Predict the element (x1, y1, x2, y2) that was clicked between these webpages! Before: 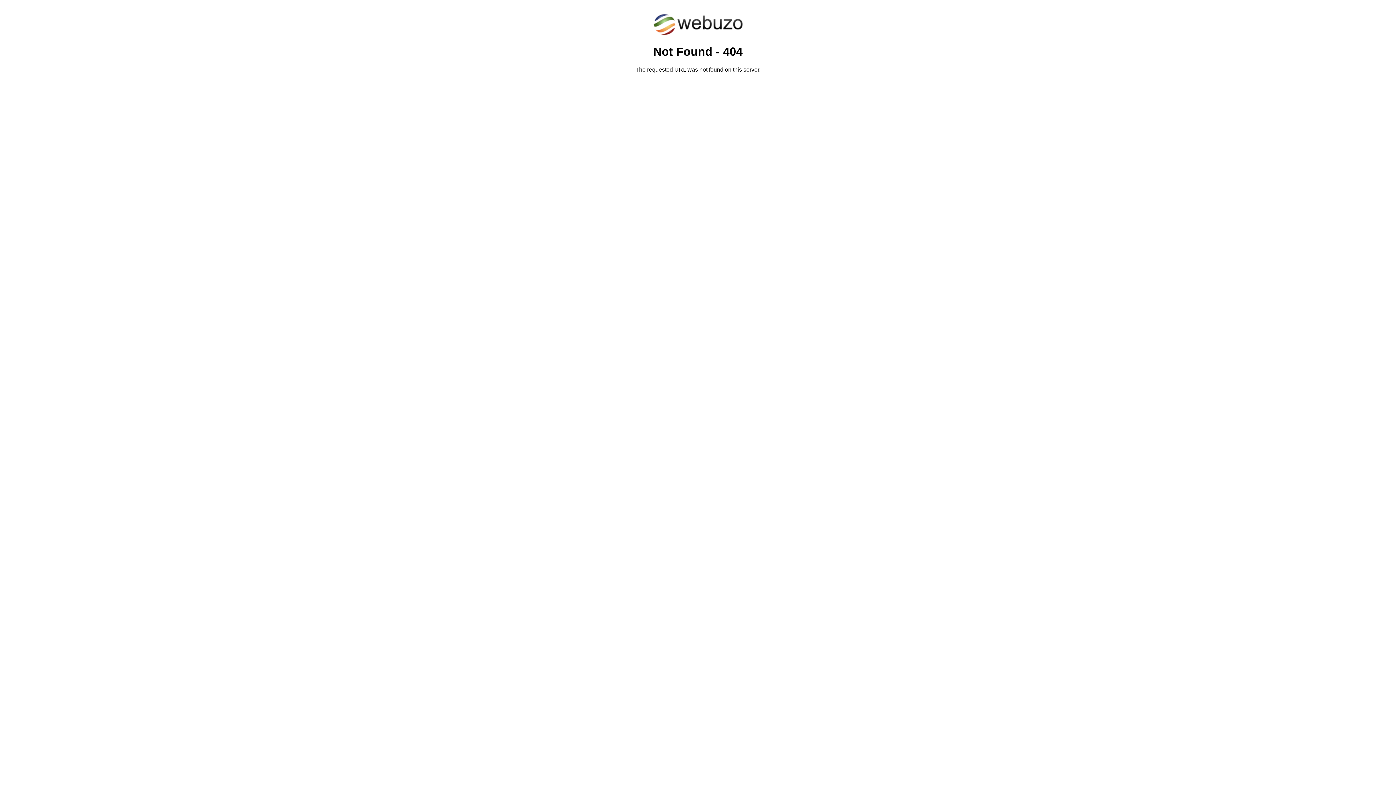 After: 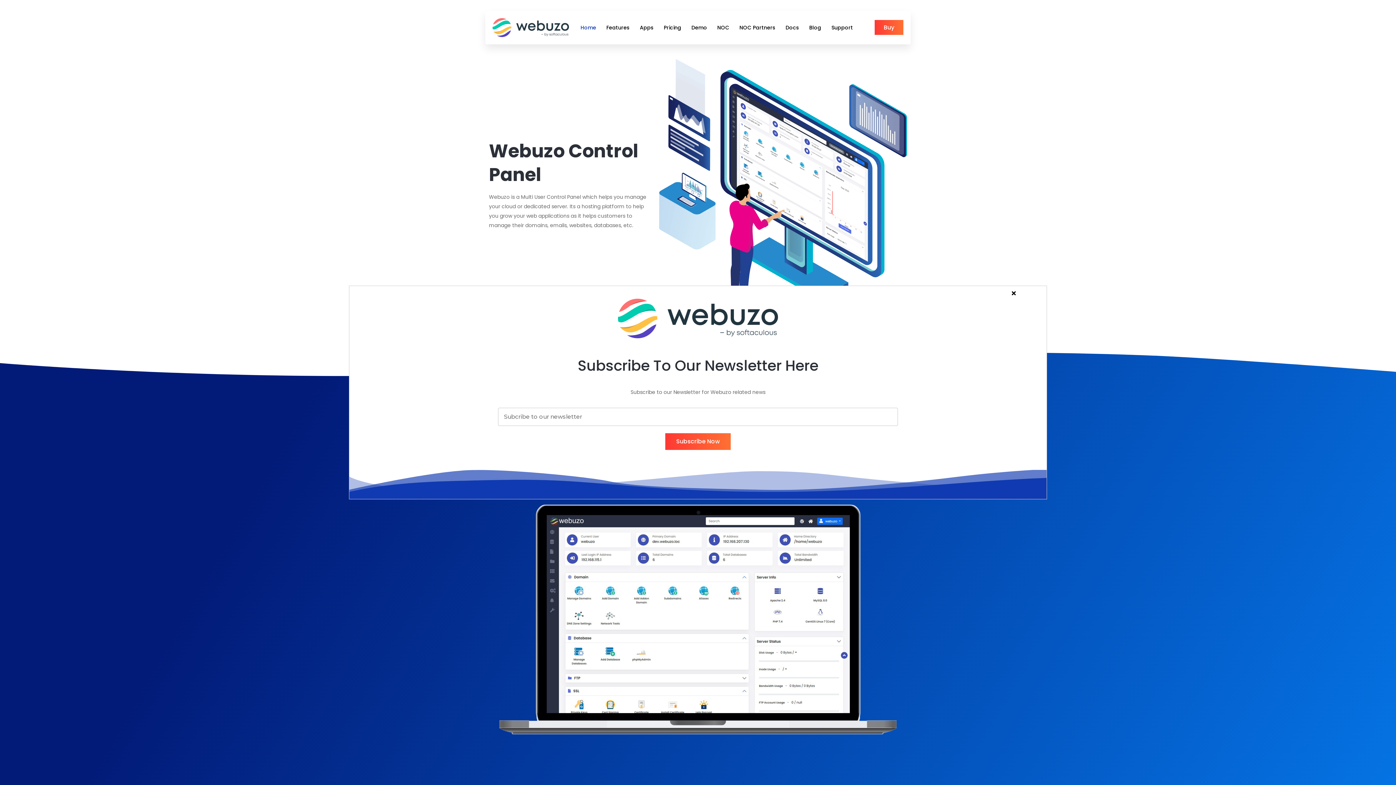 Action: bbox: (652, 30, 743, 37)